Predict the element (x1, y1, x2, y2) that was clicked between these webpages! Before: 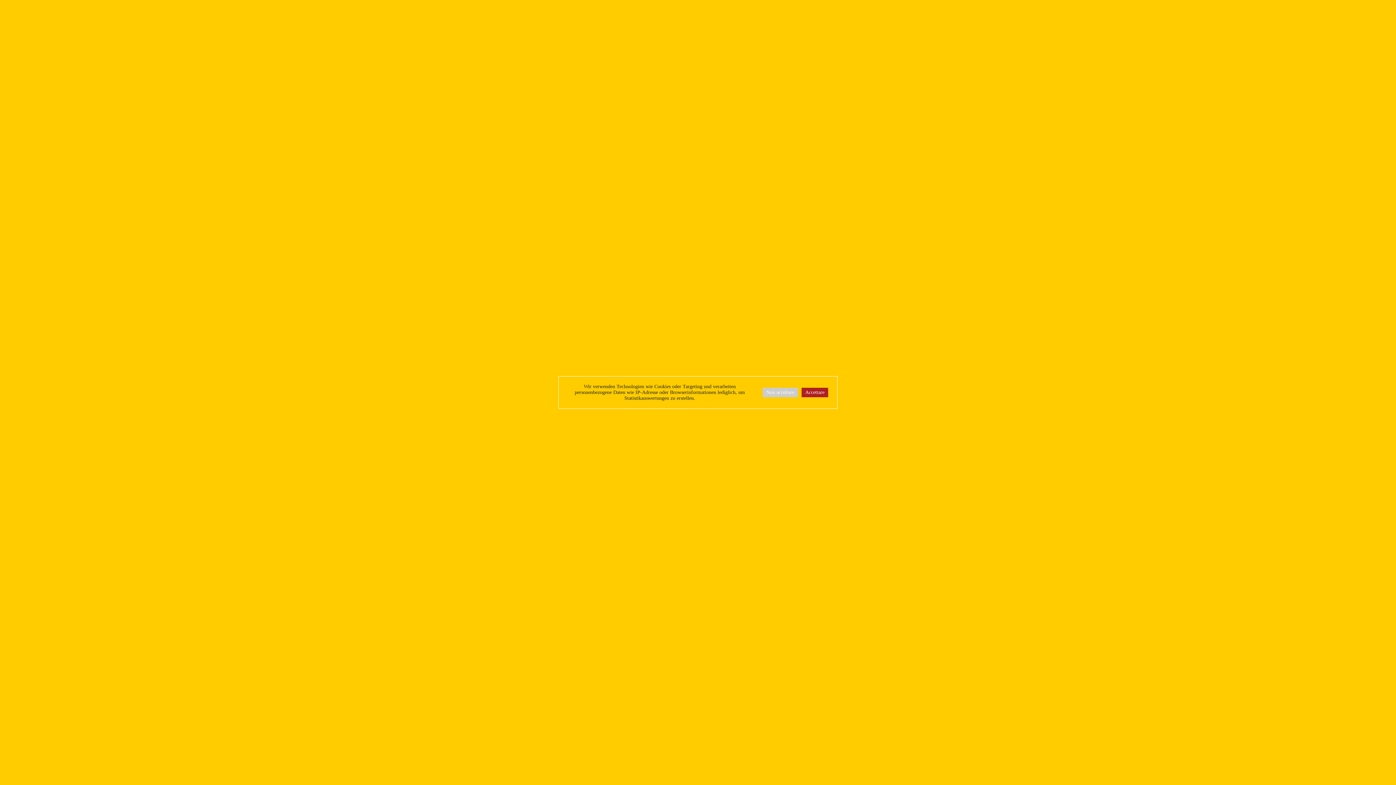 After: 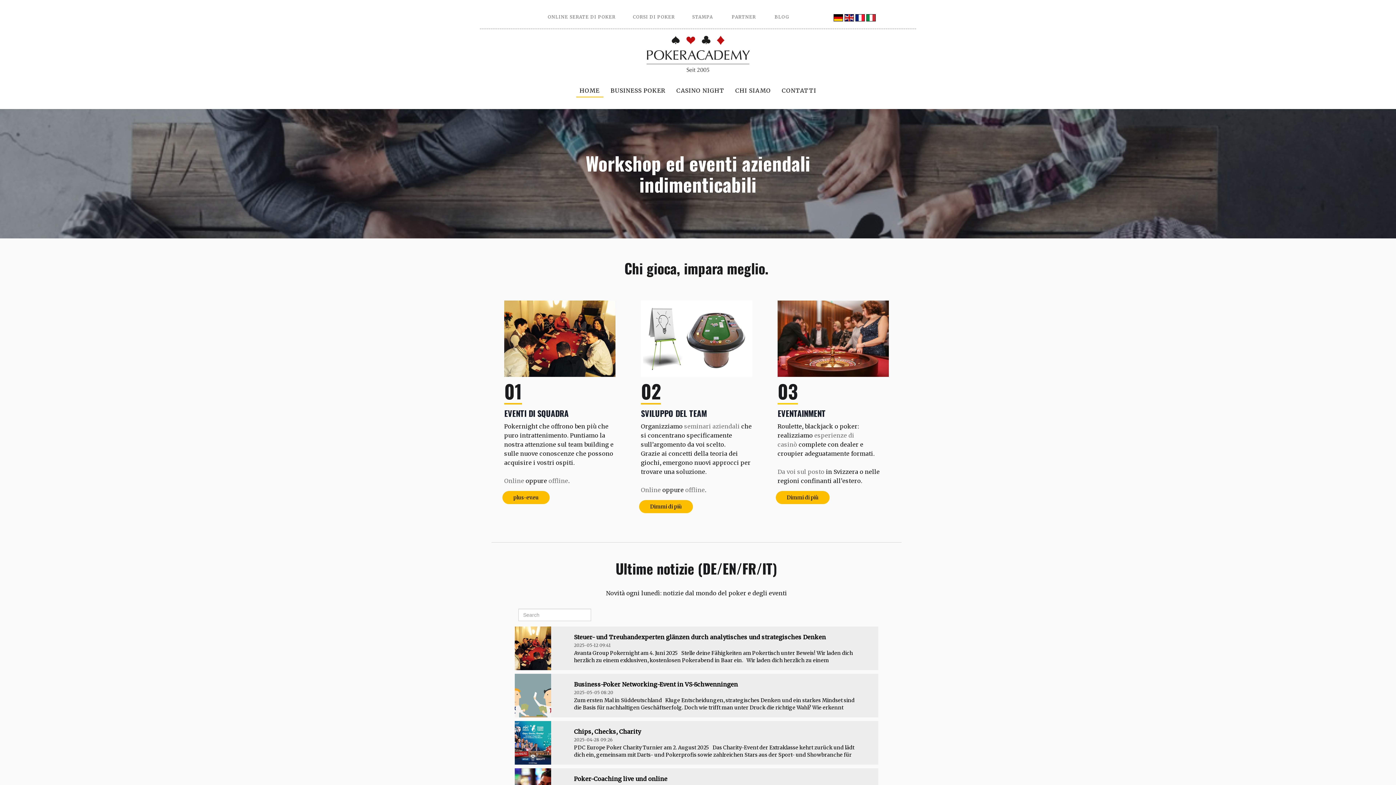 Action: bbox: (762, 388, 798, 397) label: Non accettare